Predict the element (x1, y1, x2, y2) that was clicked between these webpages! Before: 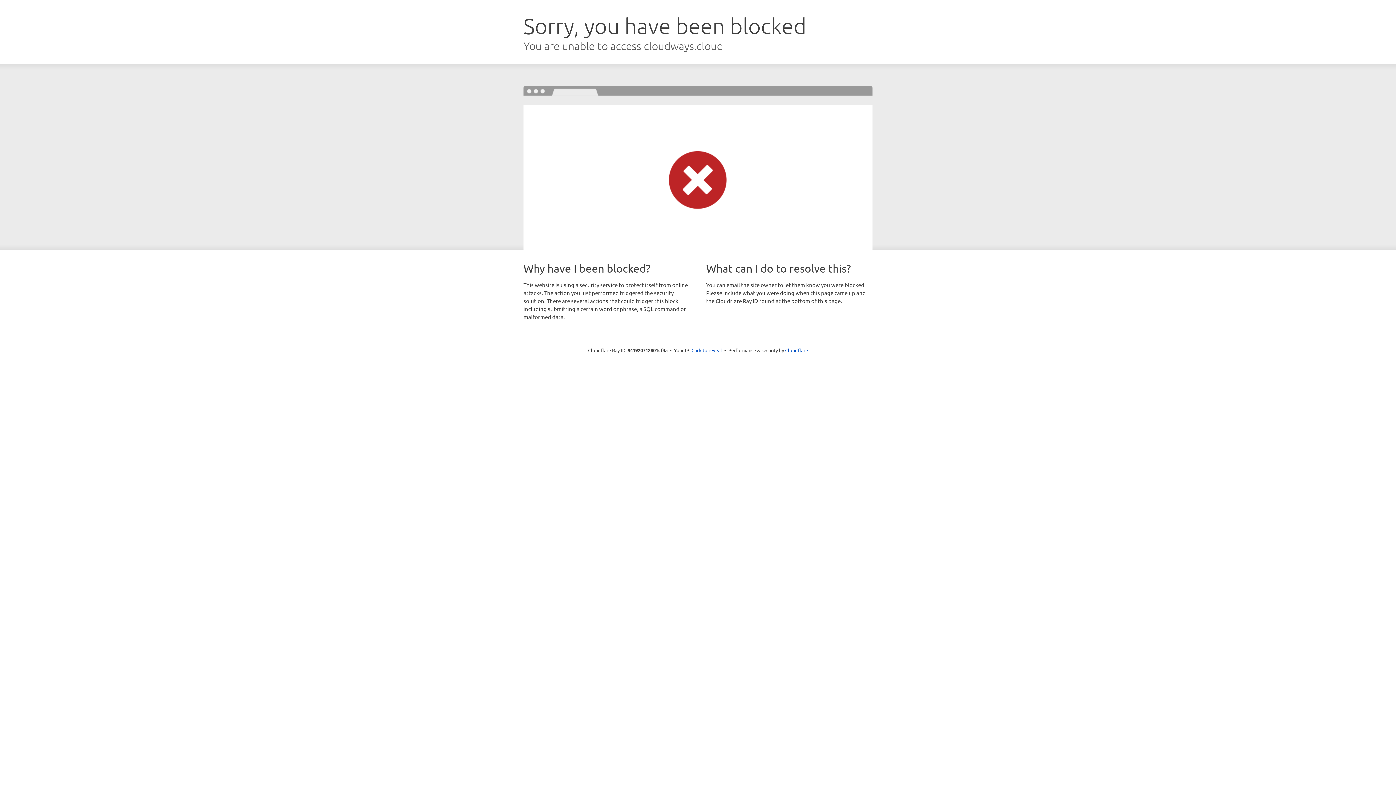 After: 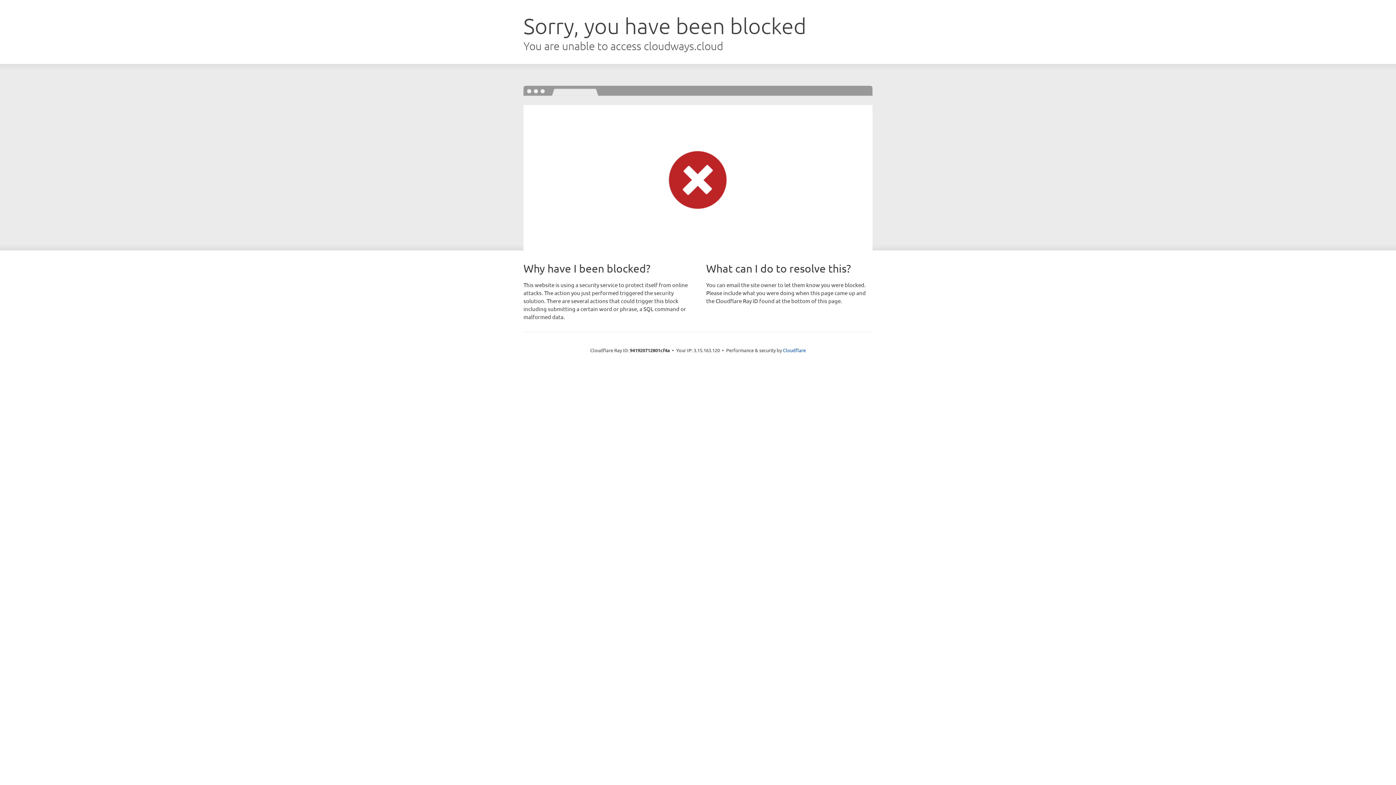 Action: label: Click to reveal bbox: (691, 346, 722, 353)